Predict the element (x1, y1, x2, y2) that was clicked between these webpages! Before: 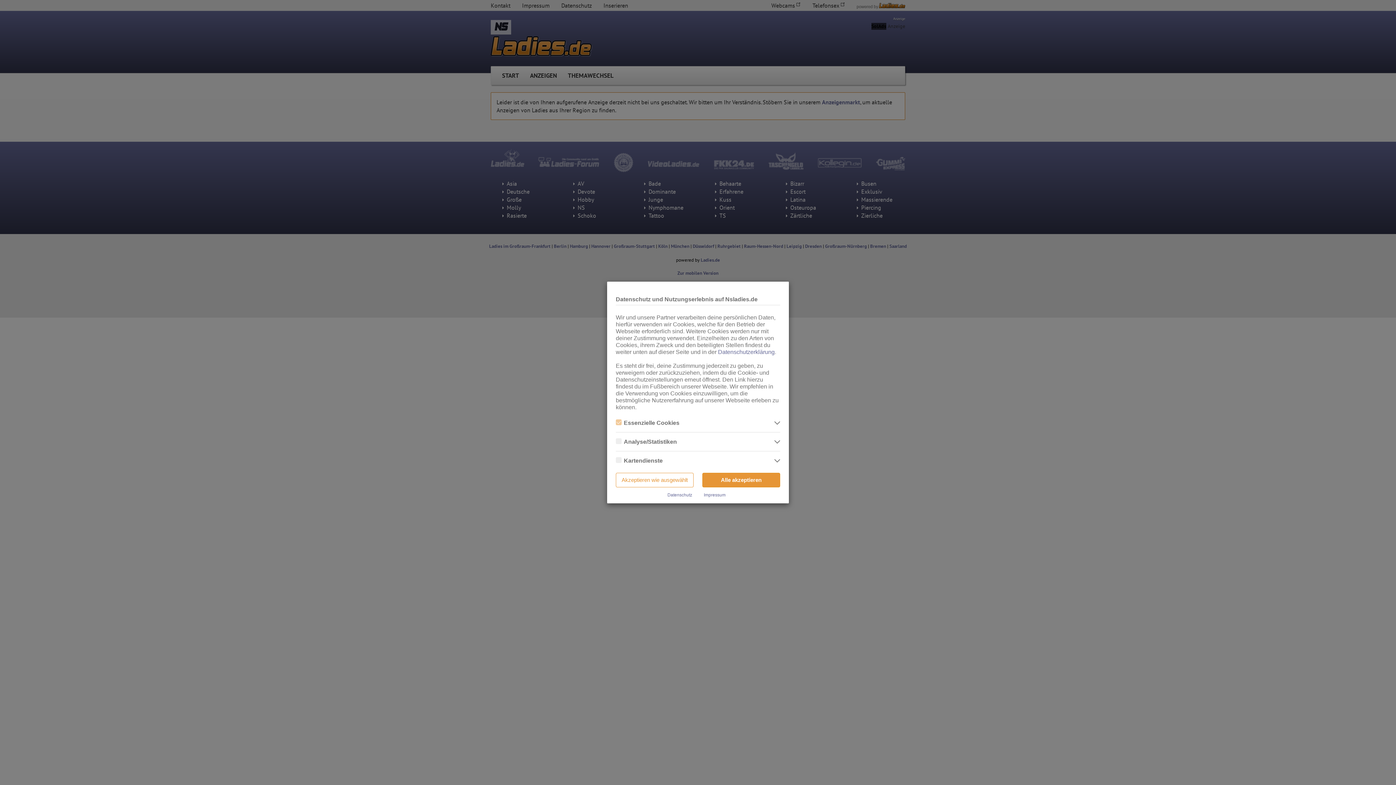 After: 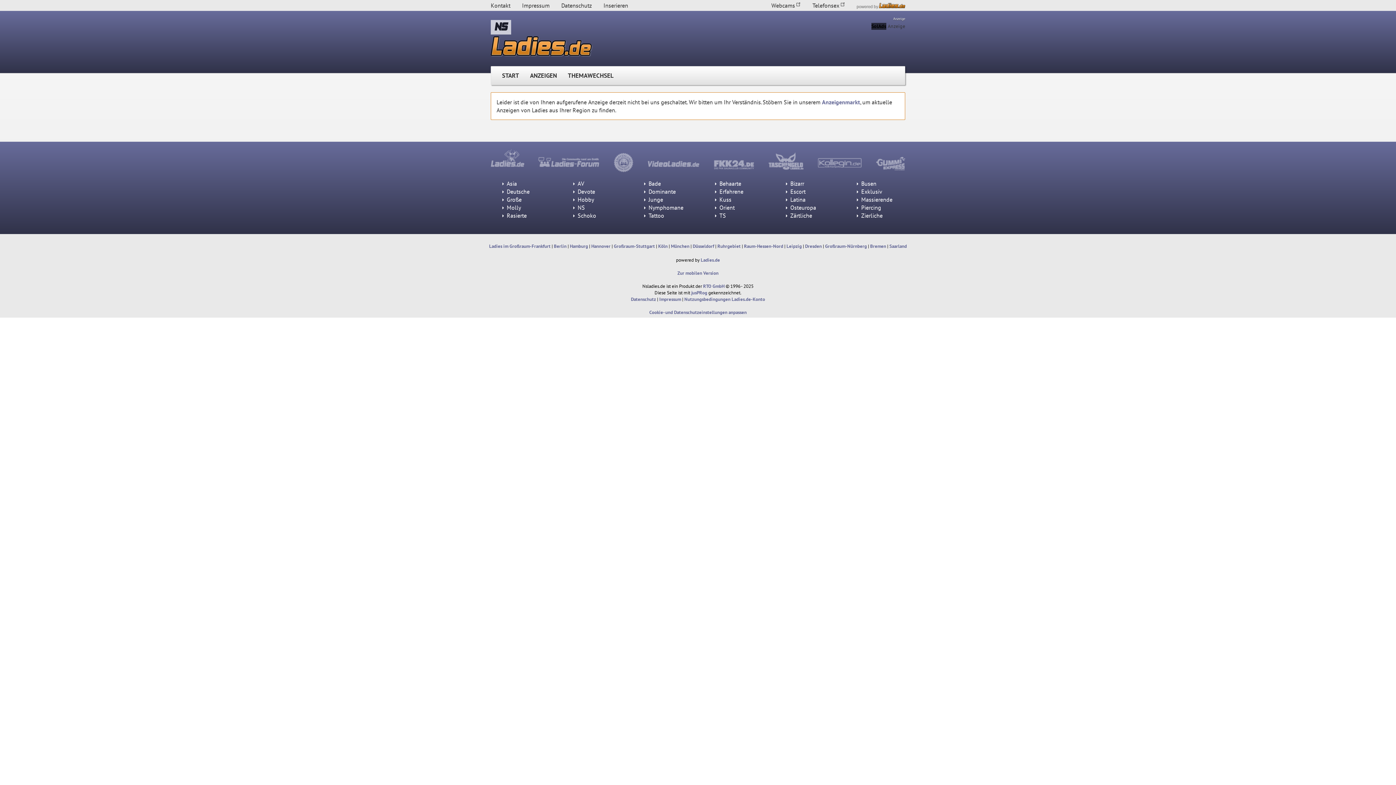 Action: bbox: (616, 473, 693, 487) label: Akzeptieren wie ausgewählt